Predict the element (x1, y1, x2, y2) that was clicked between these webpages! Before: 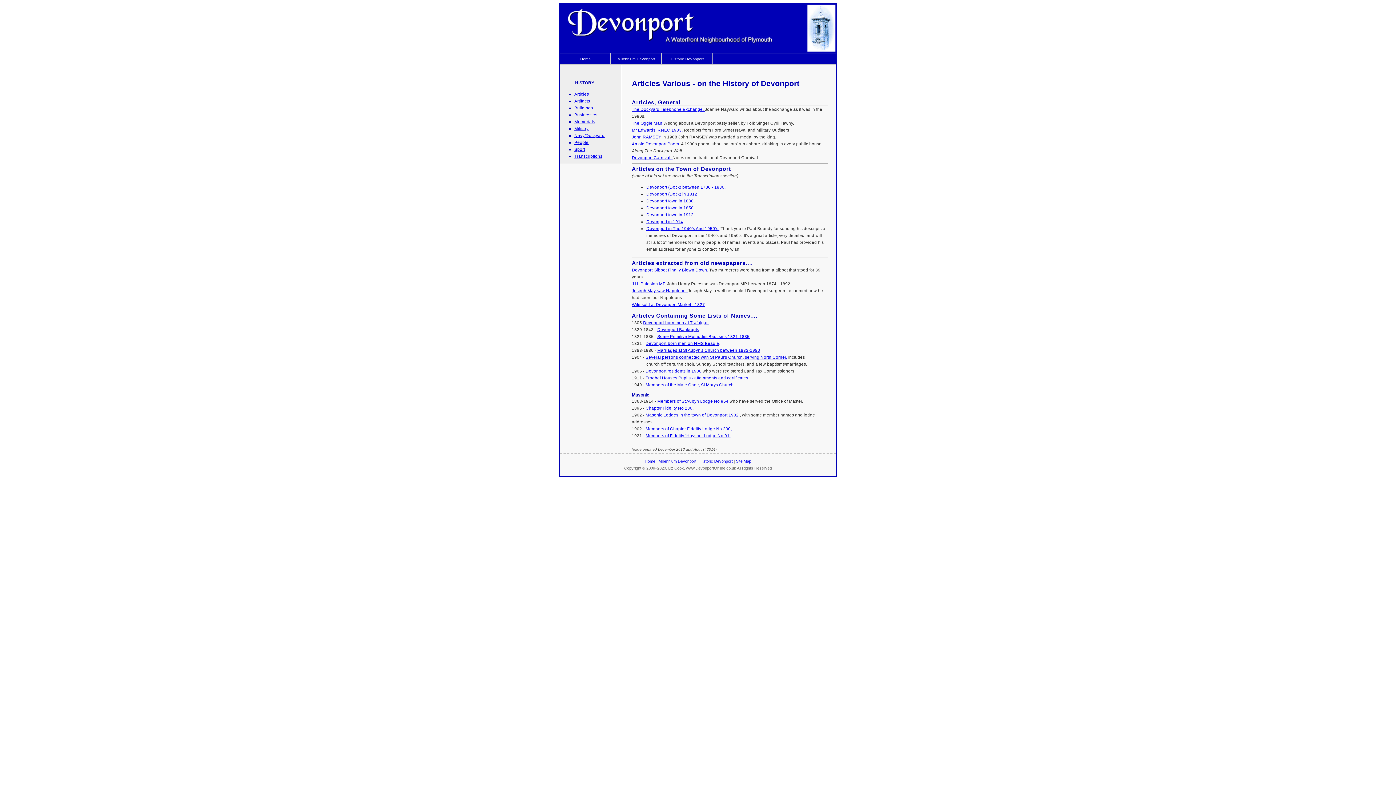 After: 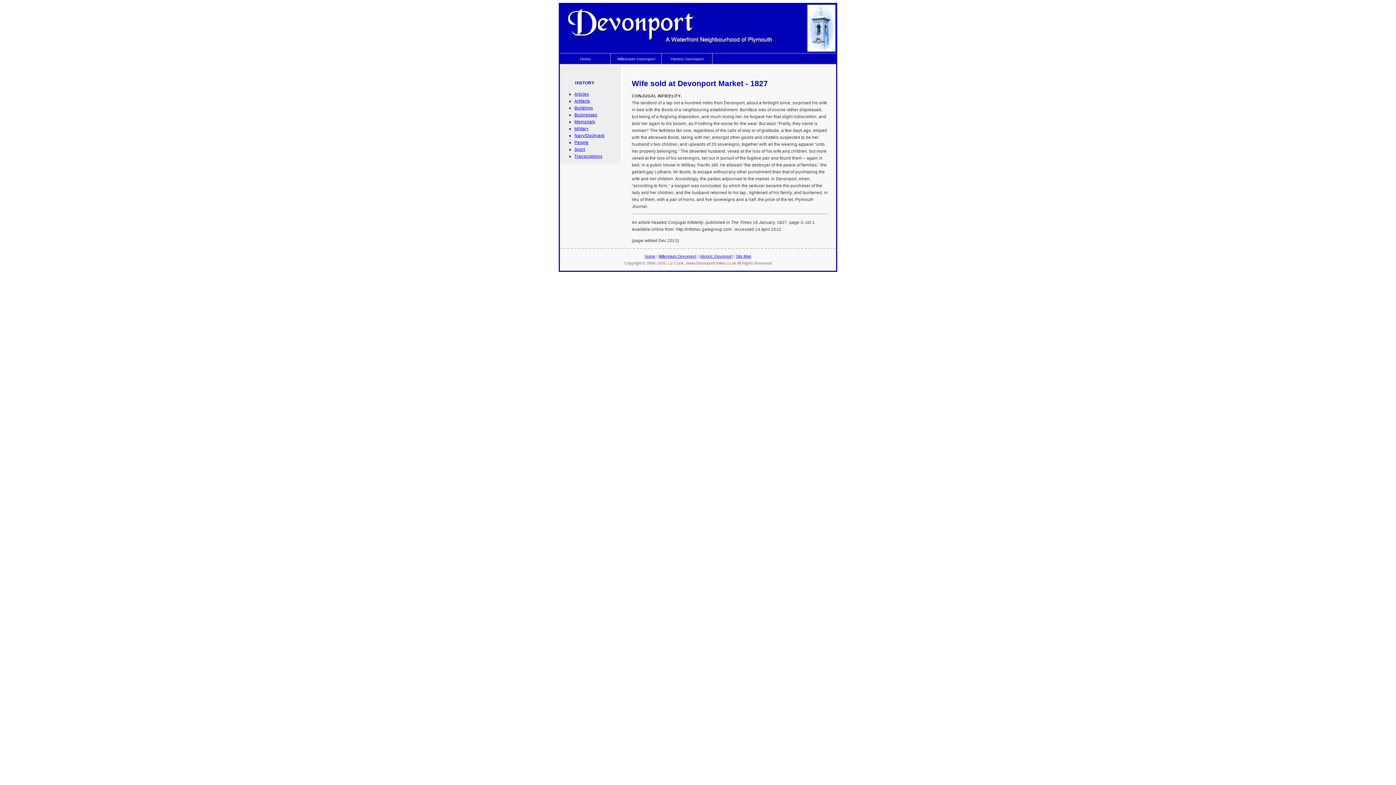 Action: label: Wife sold at Devonport Market - 1827 bbox: (632, 302, 705, 306)